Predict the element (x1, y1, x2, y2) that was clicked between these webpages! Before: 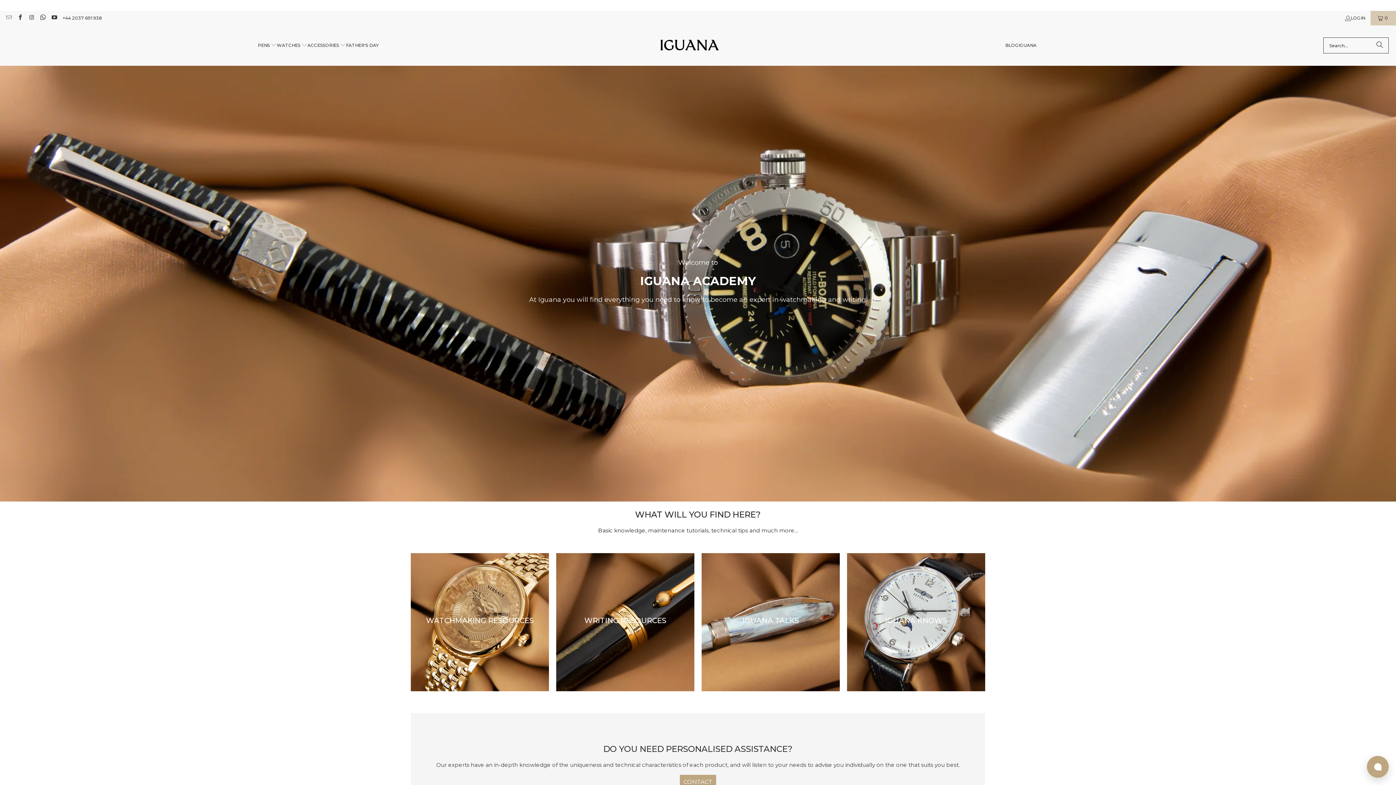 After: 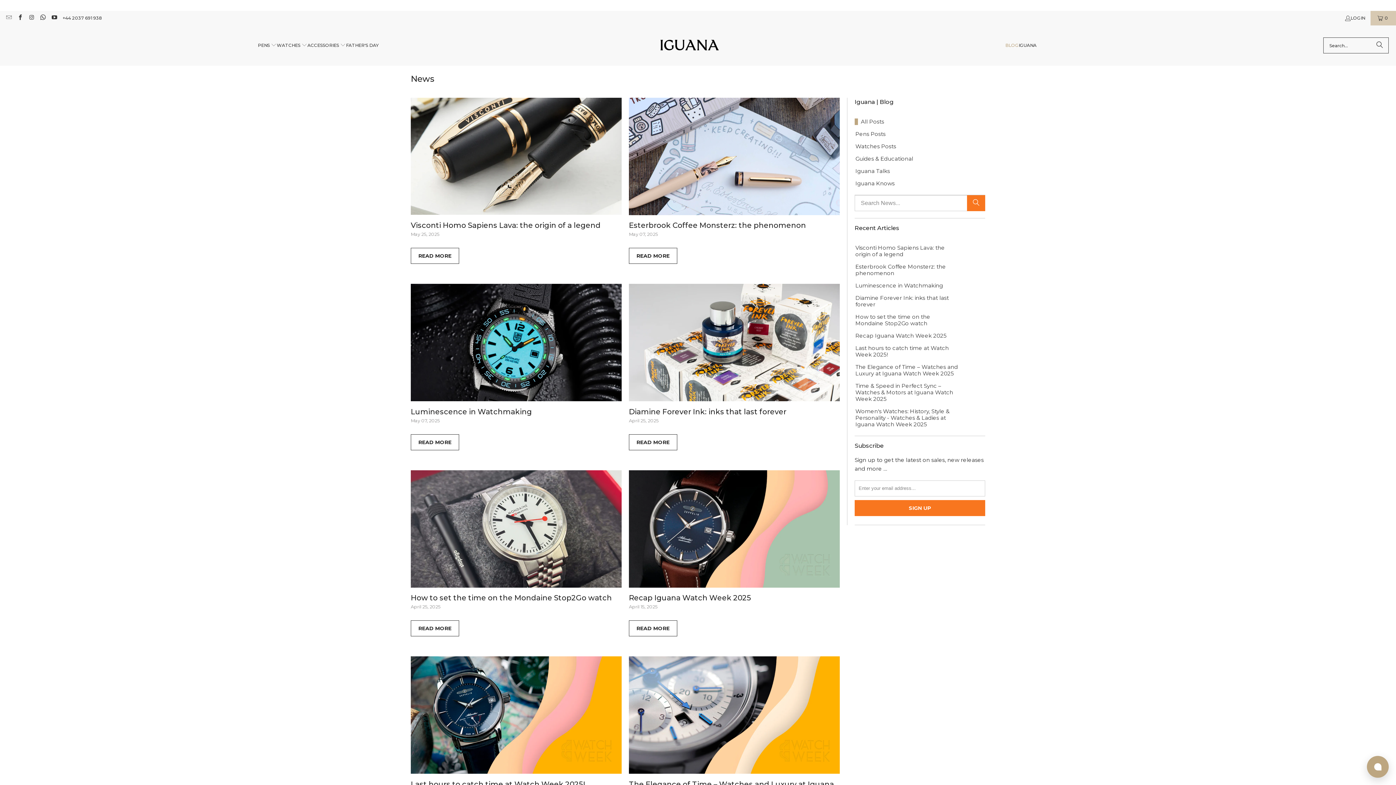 Action: label: BLOG bbox: (1005, 36, 1019, 54)